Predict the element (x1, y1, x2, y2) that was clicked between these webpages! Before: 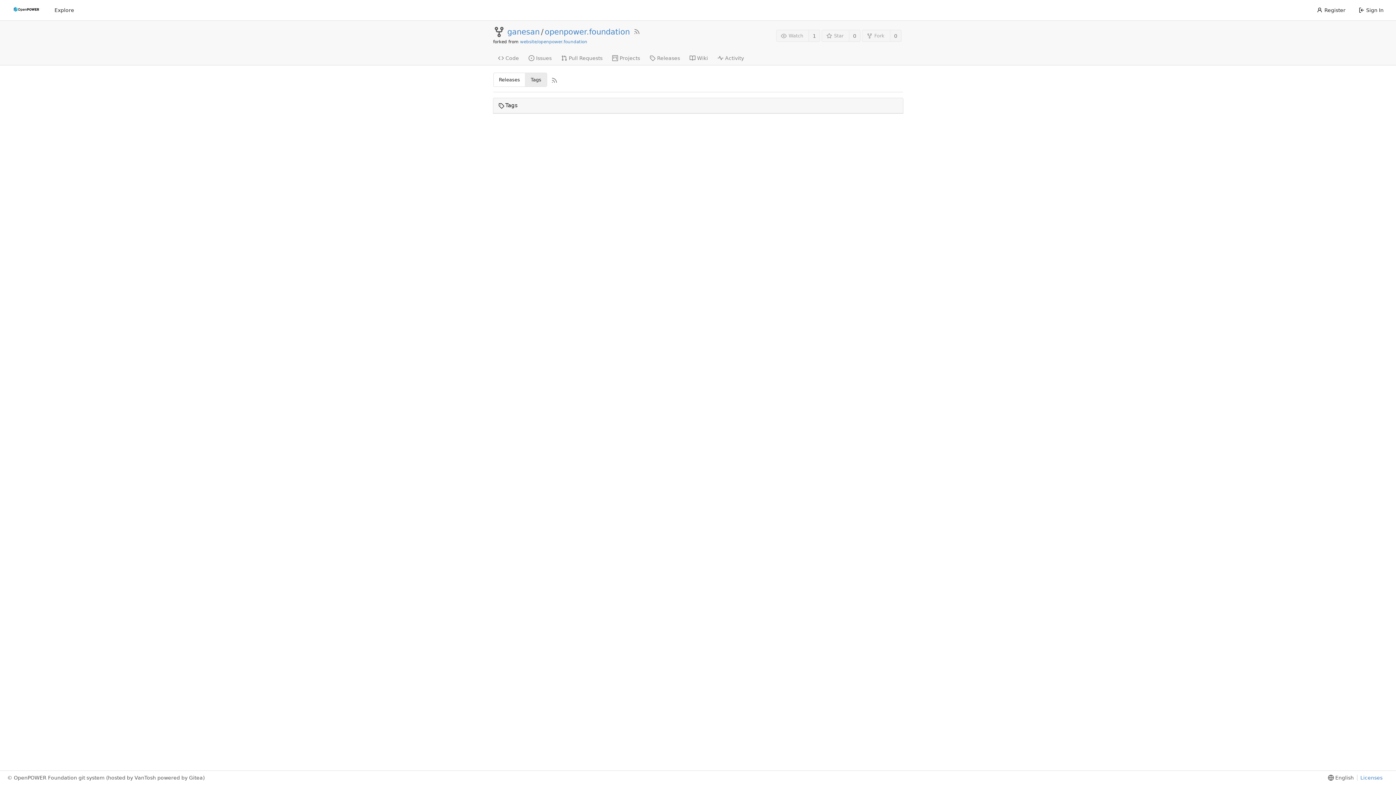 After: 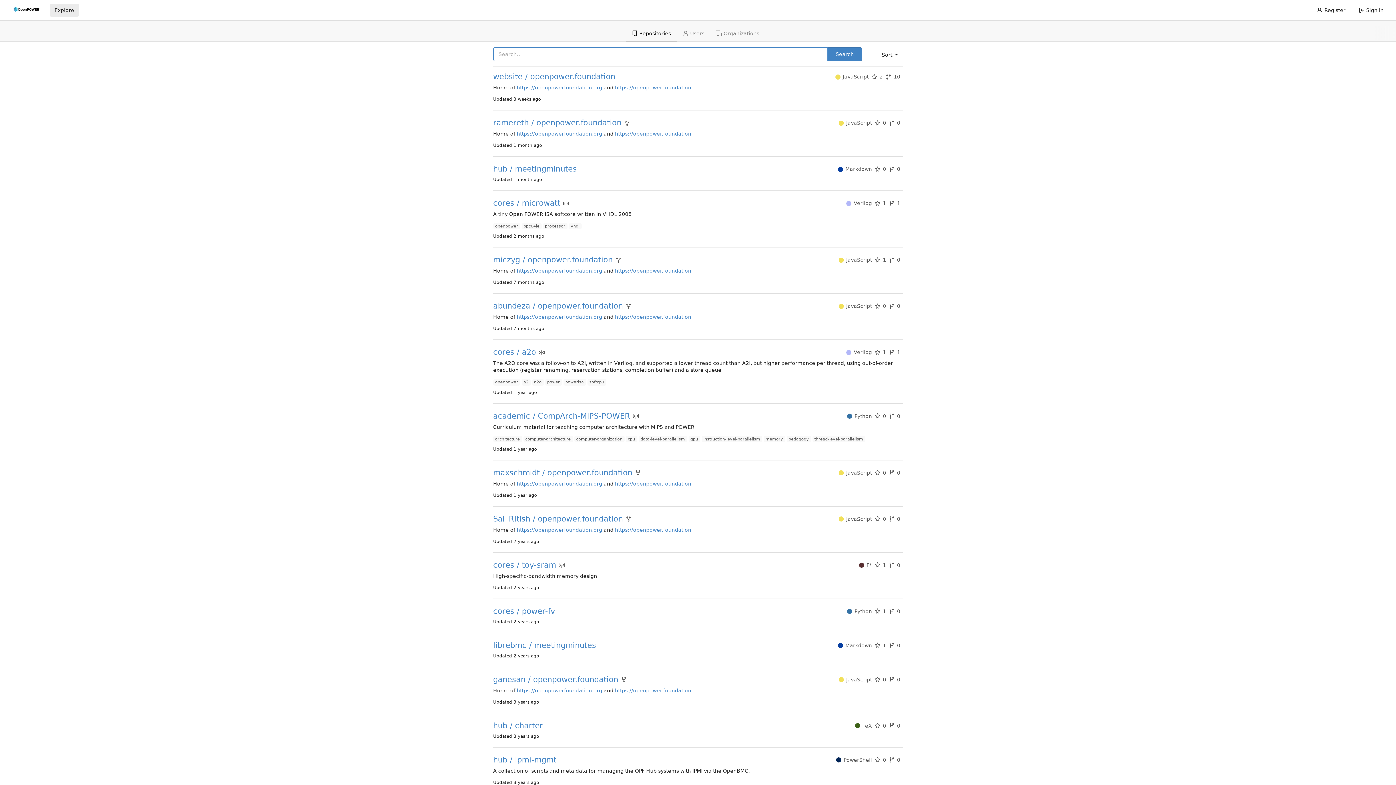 Action: bbox: (49, 3, 78, 16) label: Explore